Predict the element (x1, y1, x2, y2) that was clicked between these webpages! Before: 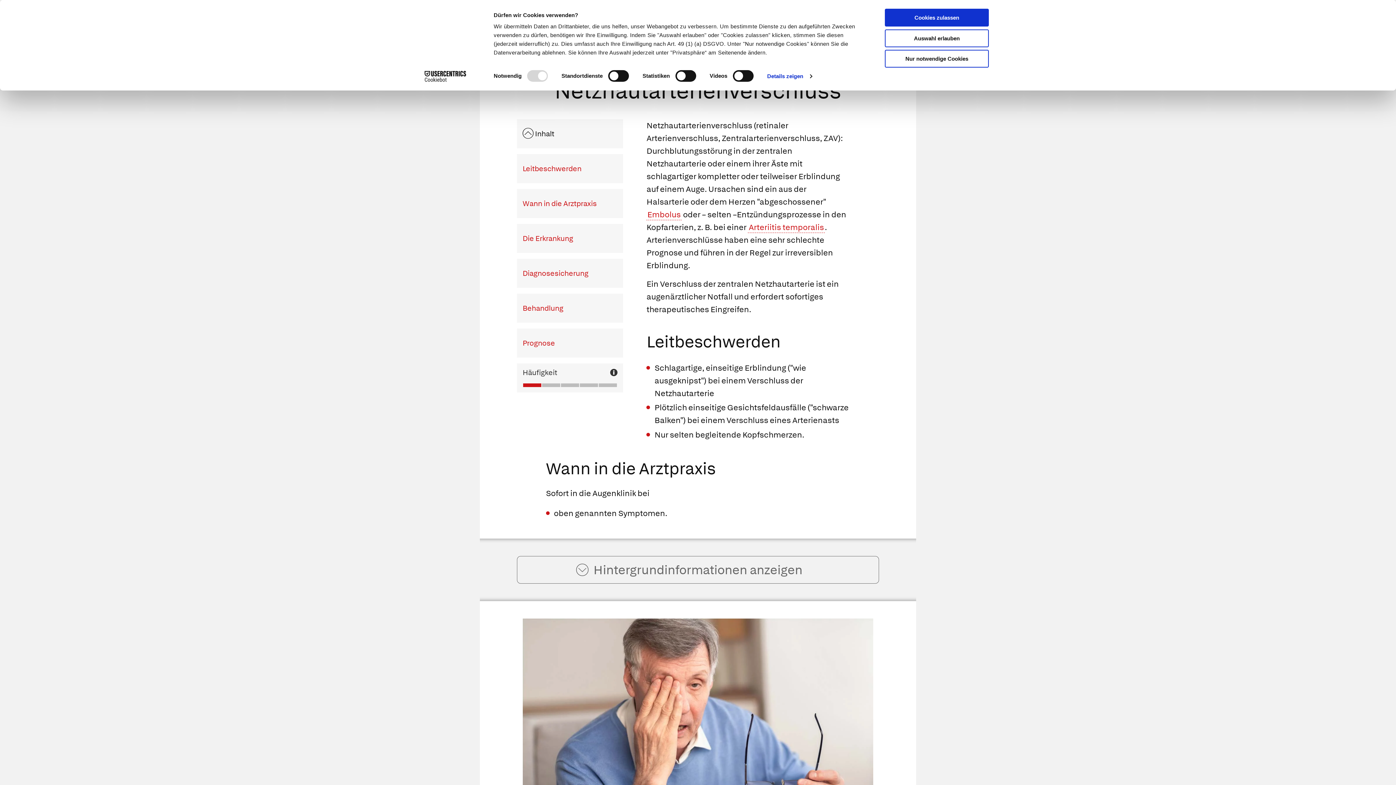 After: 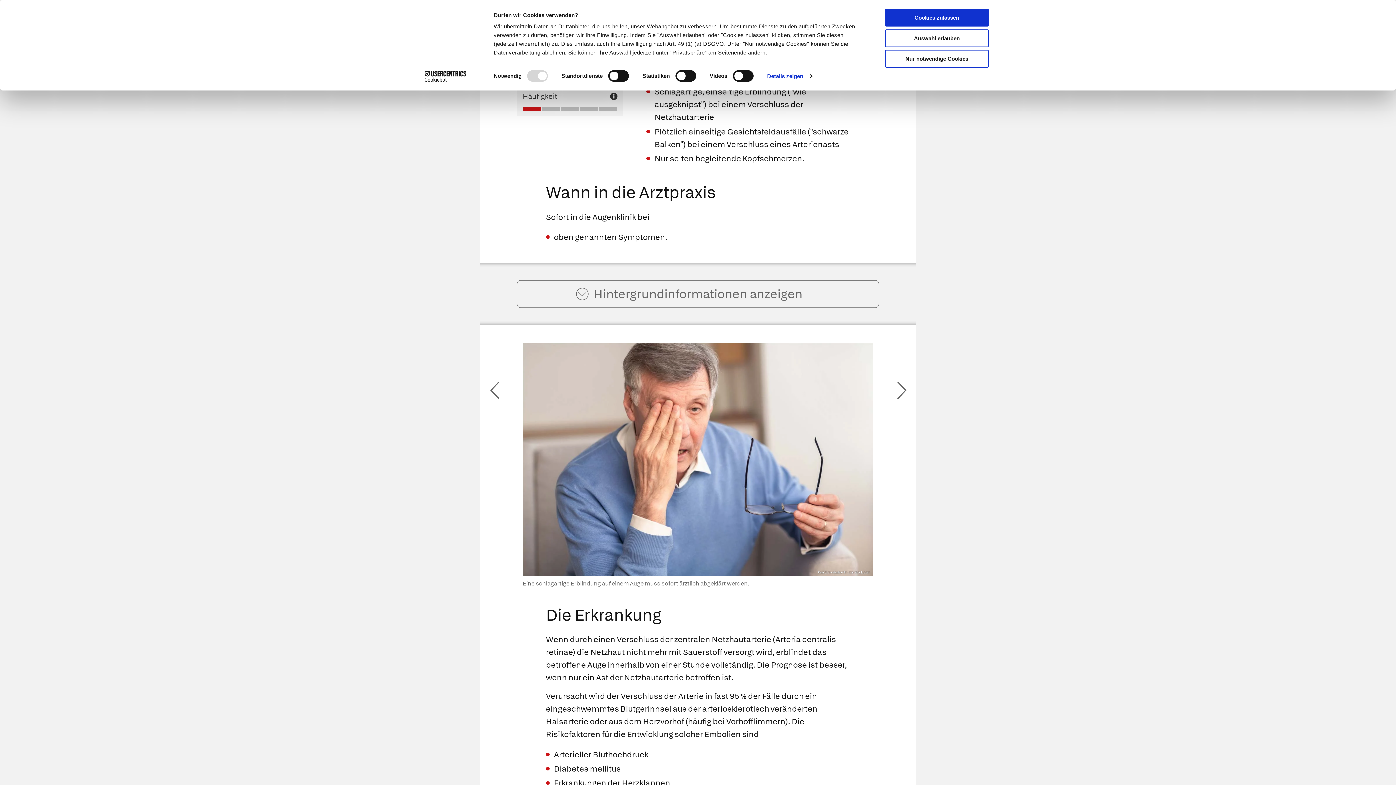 Action: bbox: (516, 154, 623, 183) label: Leitbeschwerden